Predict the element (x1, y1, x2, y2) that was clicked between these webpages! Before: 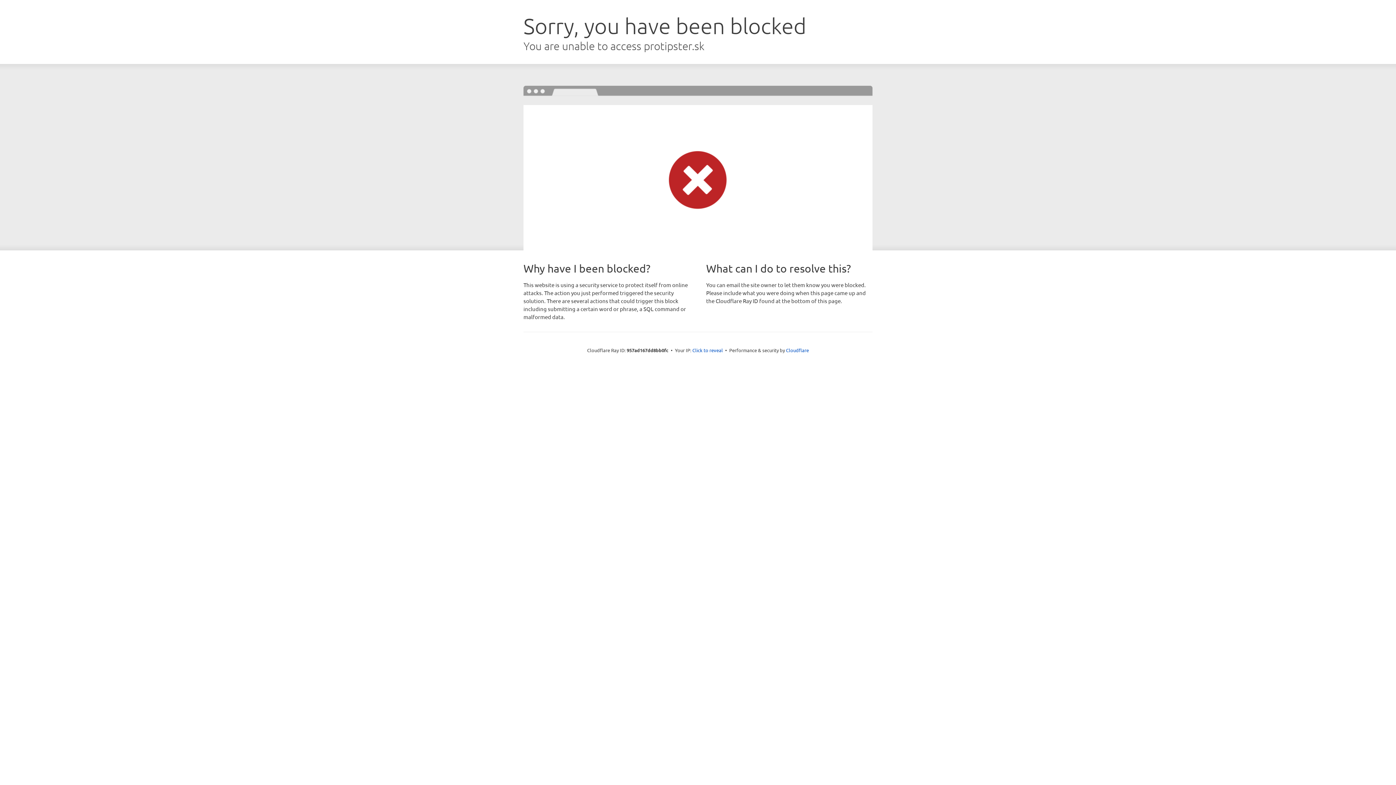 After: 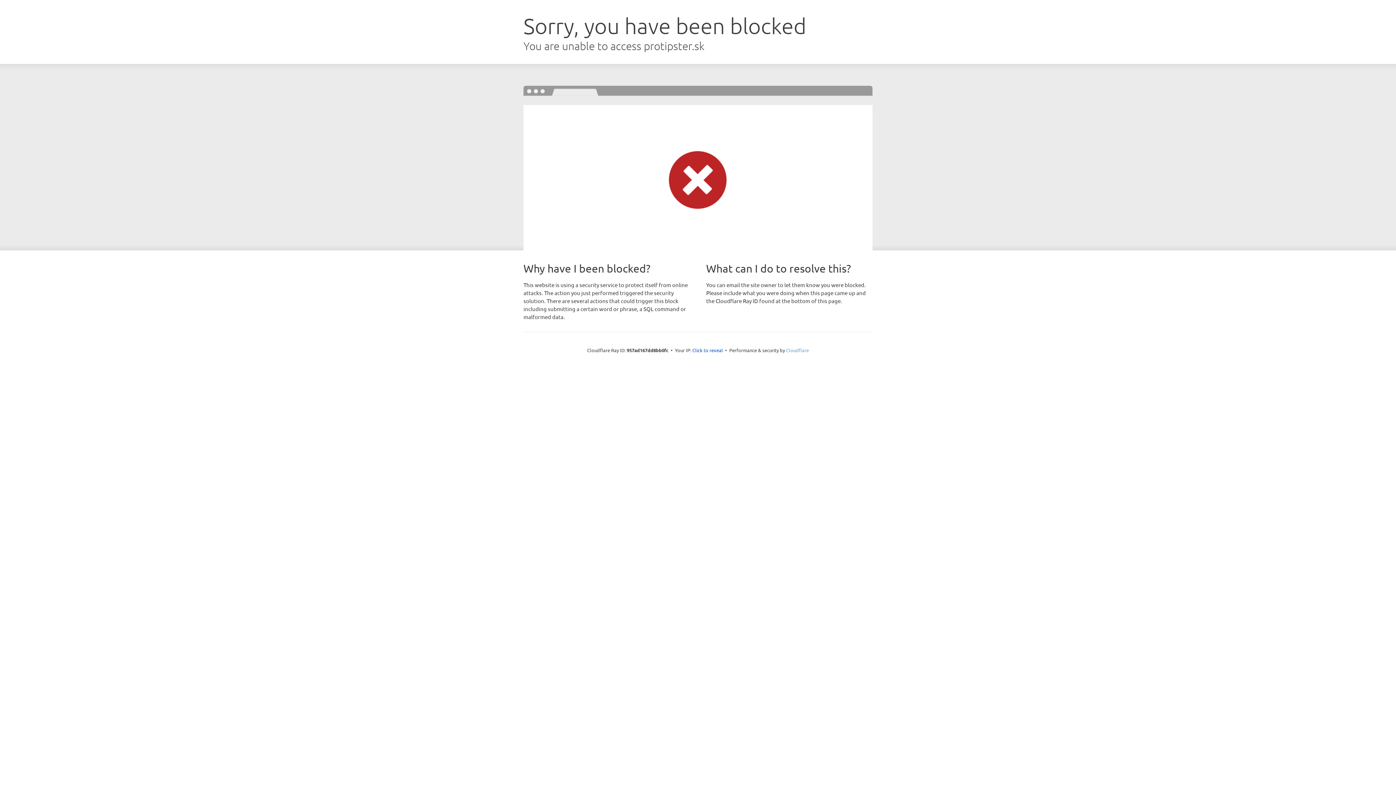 Action: bbox: (786, 347, 809, 353) label: Cloudflare